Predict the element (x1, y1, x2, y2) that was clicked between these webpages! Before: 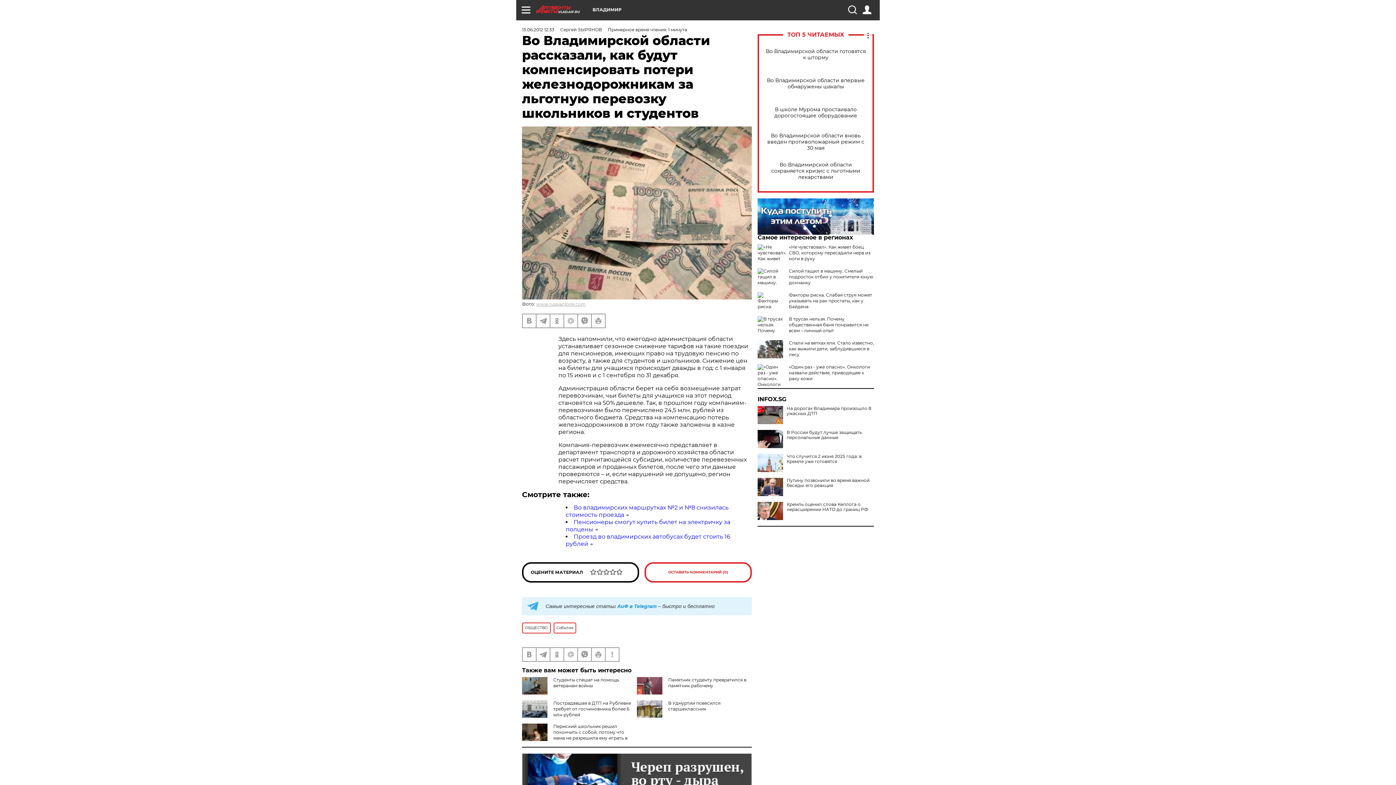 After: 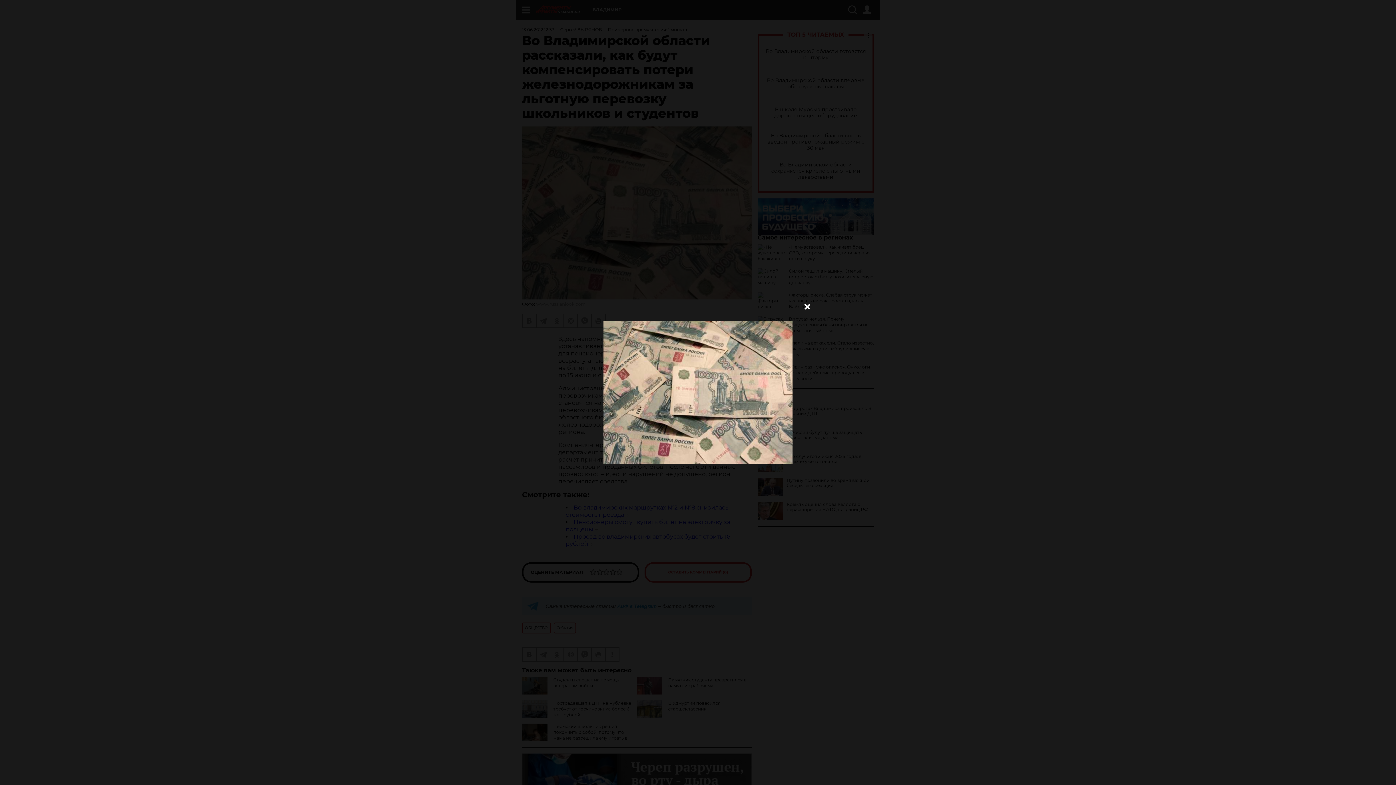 Action: bbox: (522, 126, 752, 299)